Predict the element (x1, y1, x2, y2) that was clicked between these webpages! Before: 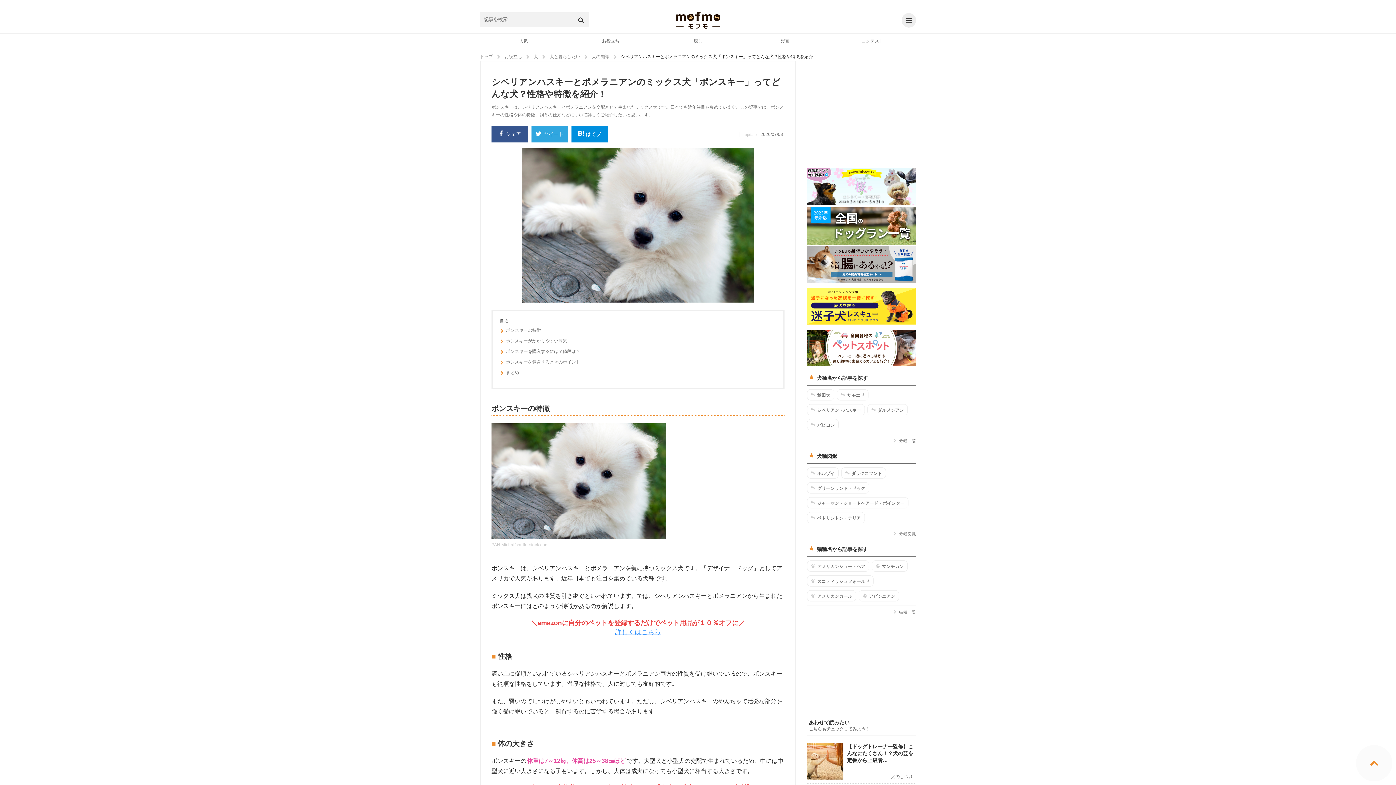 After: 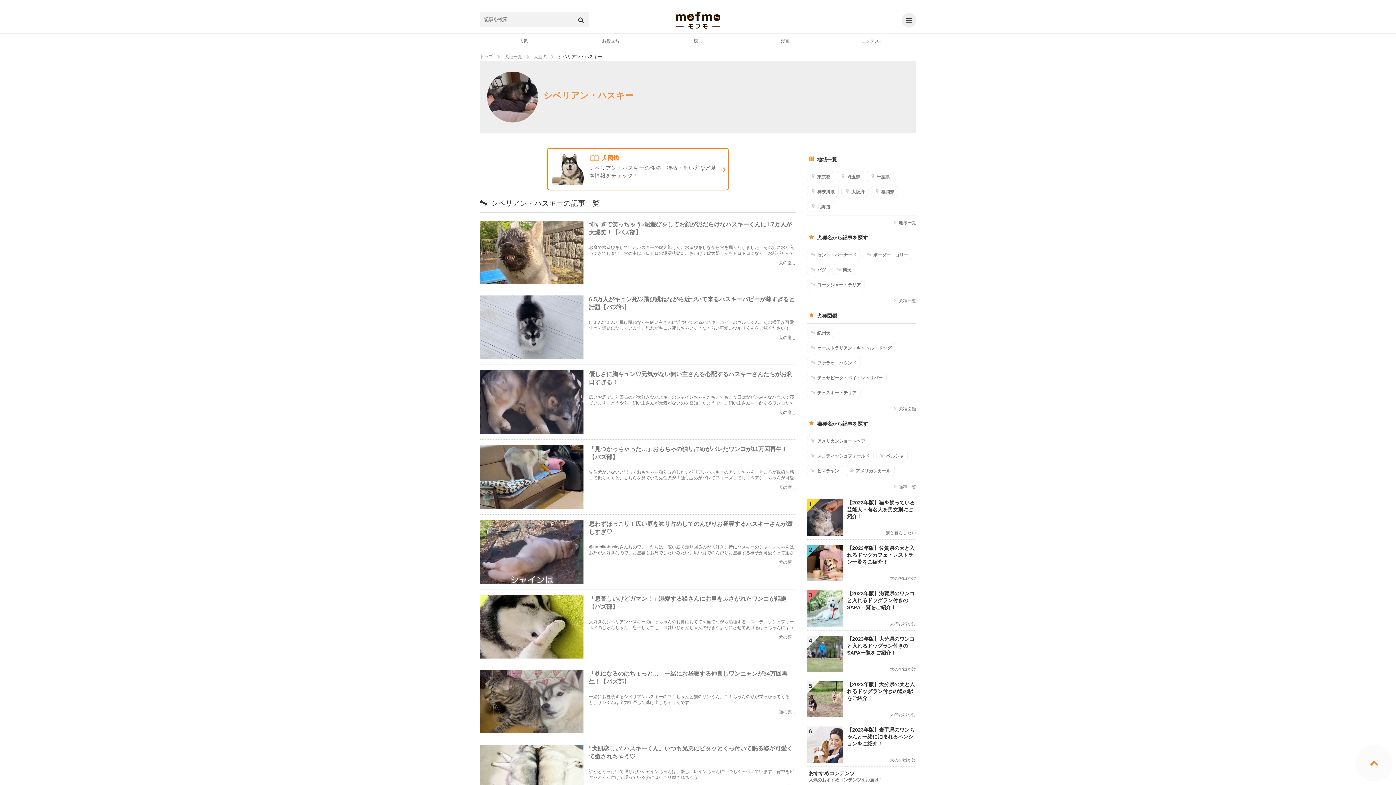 Action: label: シベリアン・ハスキー bbox: (807, 404, 865, 415)